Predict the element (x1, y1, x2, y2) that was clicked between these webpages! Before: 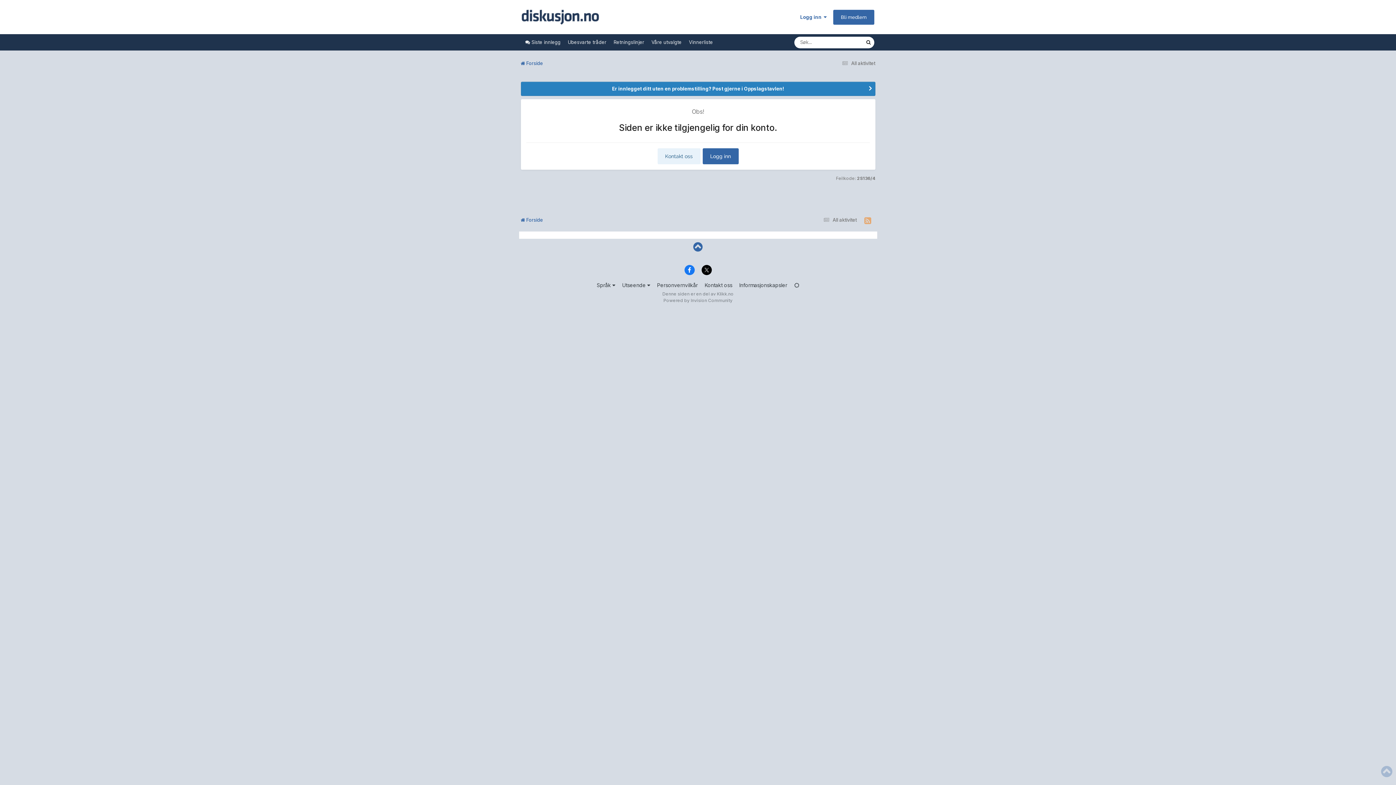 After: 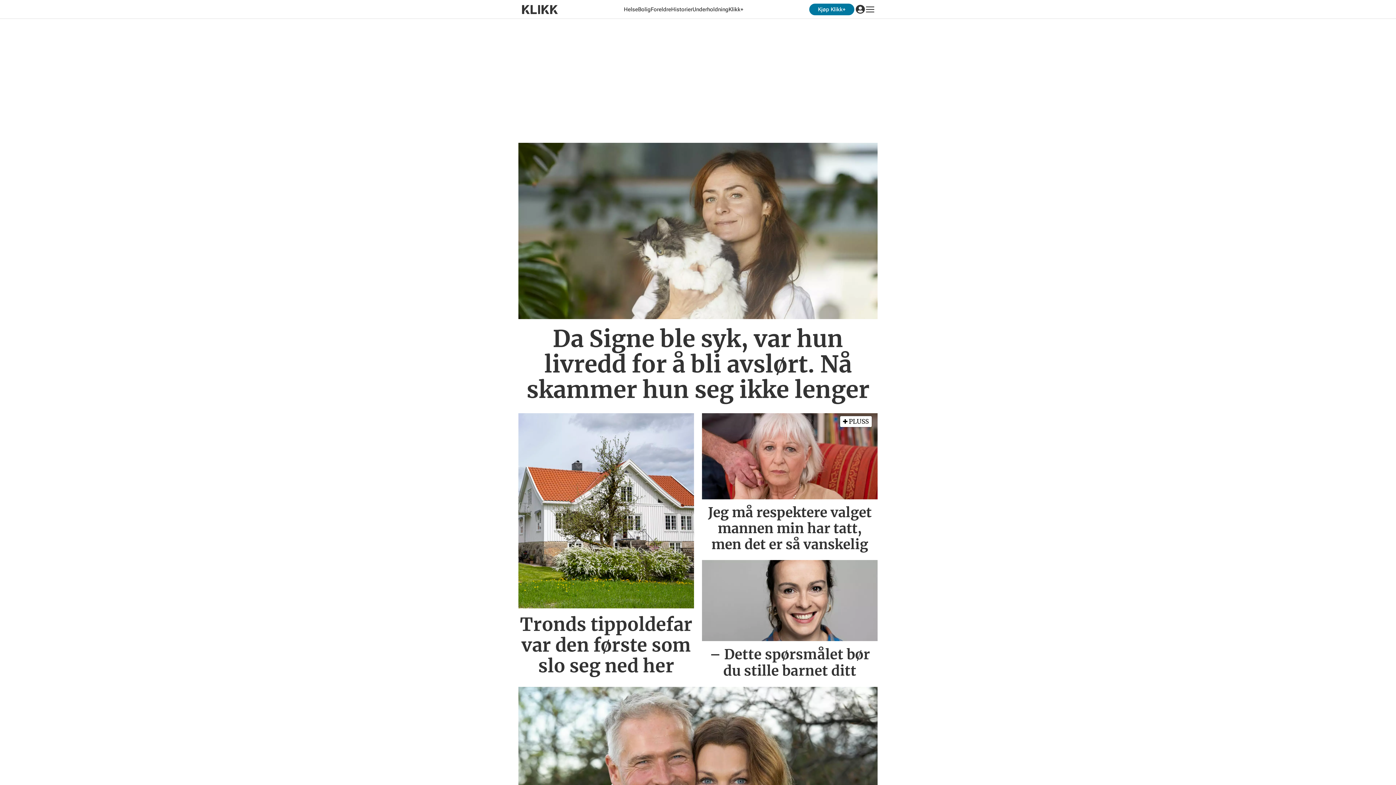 Action: bbox: (717, 291, 733, 296) label: Klikk.no